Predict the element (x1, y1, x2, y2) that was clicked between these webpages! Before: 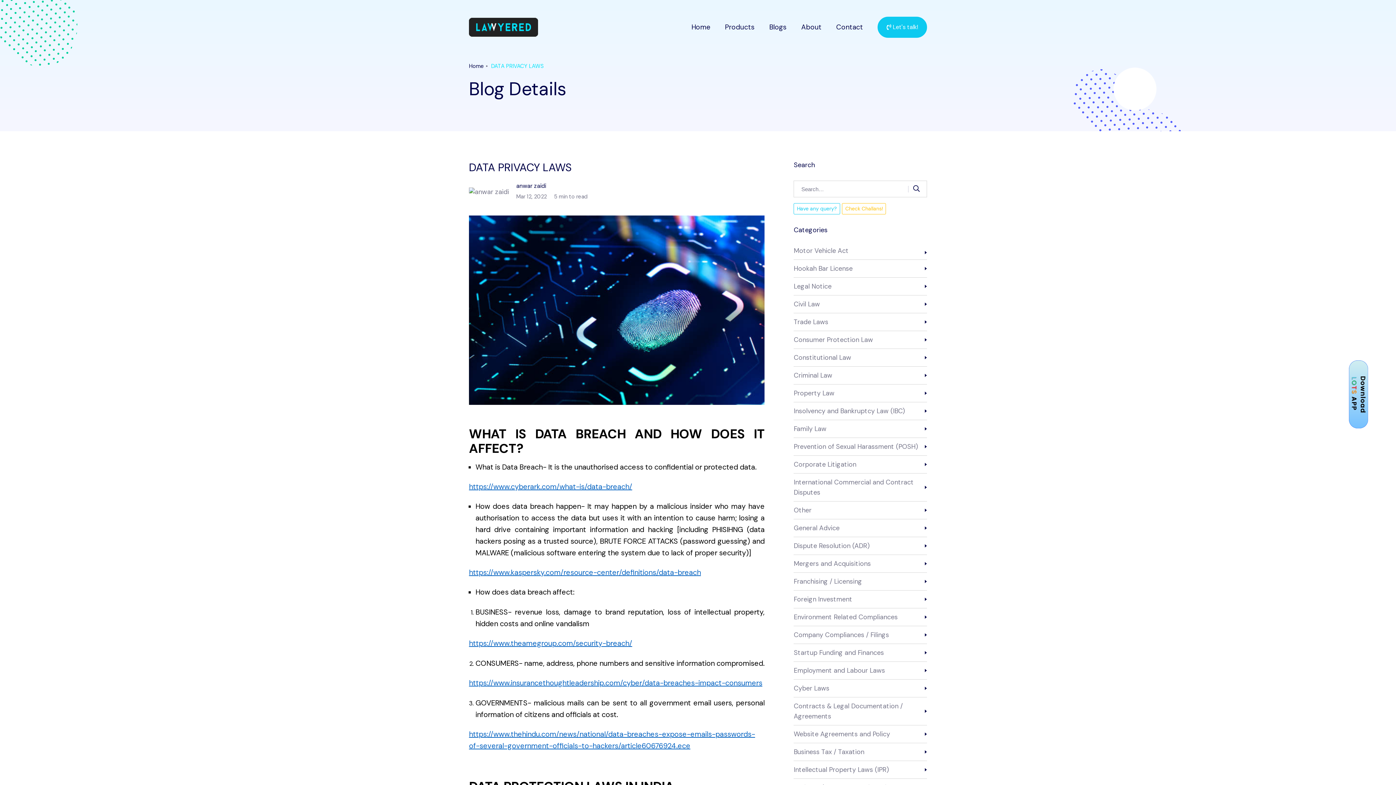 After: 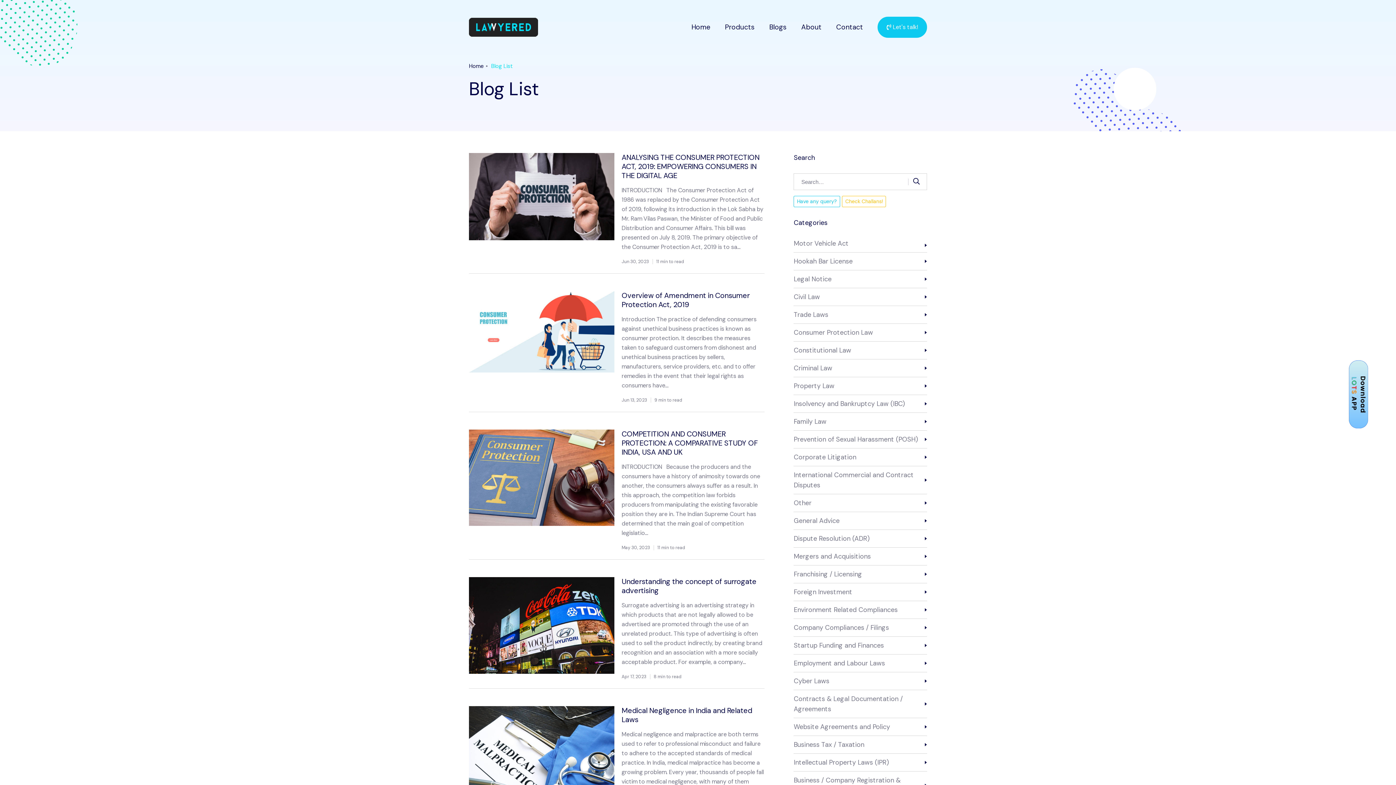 Action: bbox: (793, 331, 927, 349) label: Consumer Protection Law